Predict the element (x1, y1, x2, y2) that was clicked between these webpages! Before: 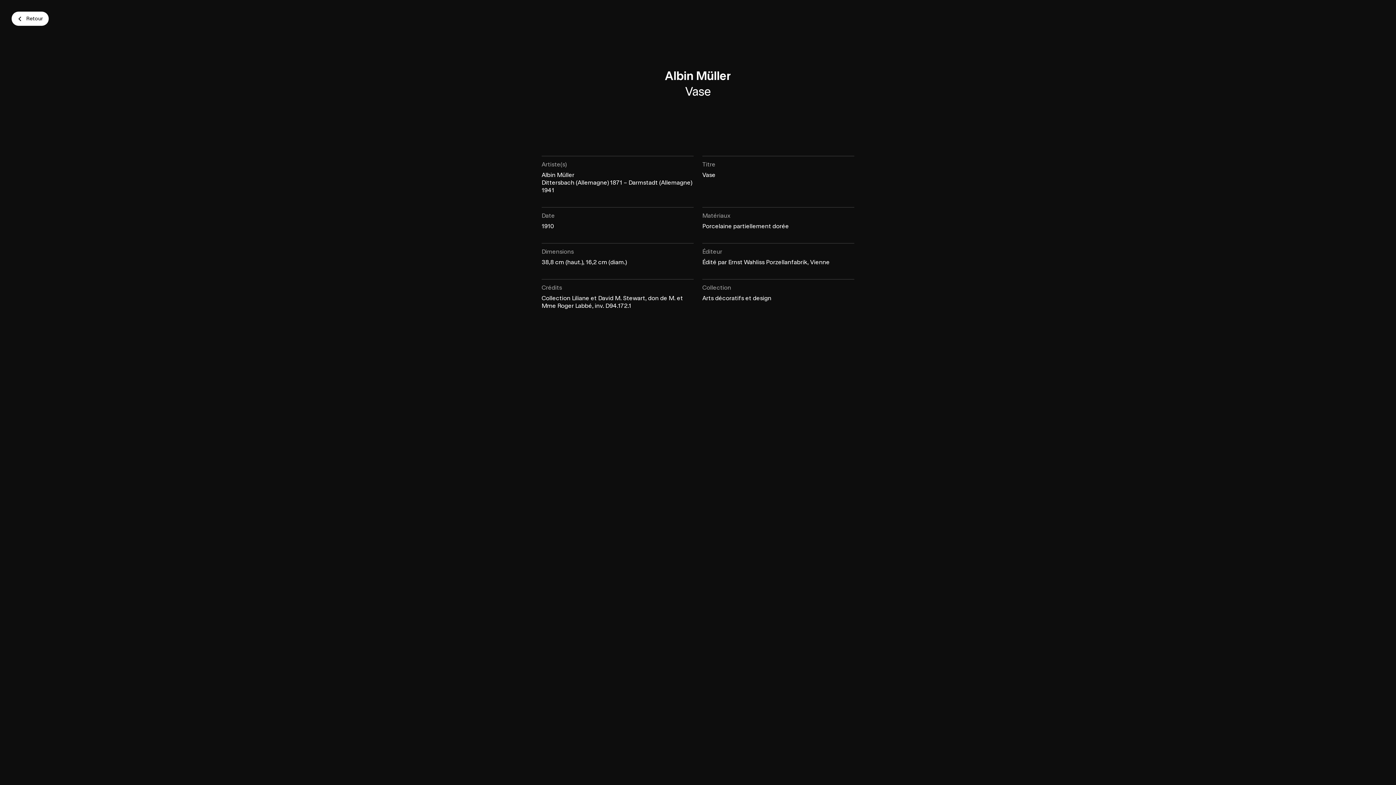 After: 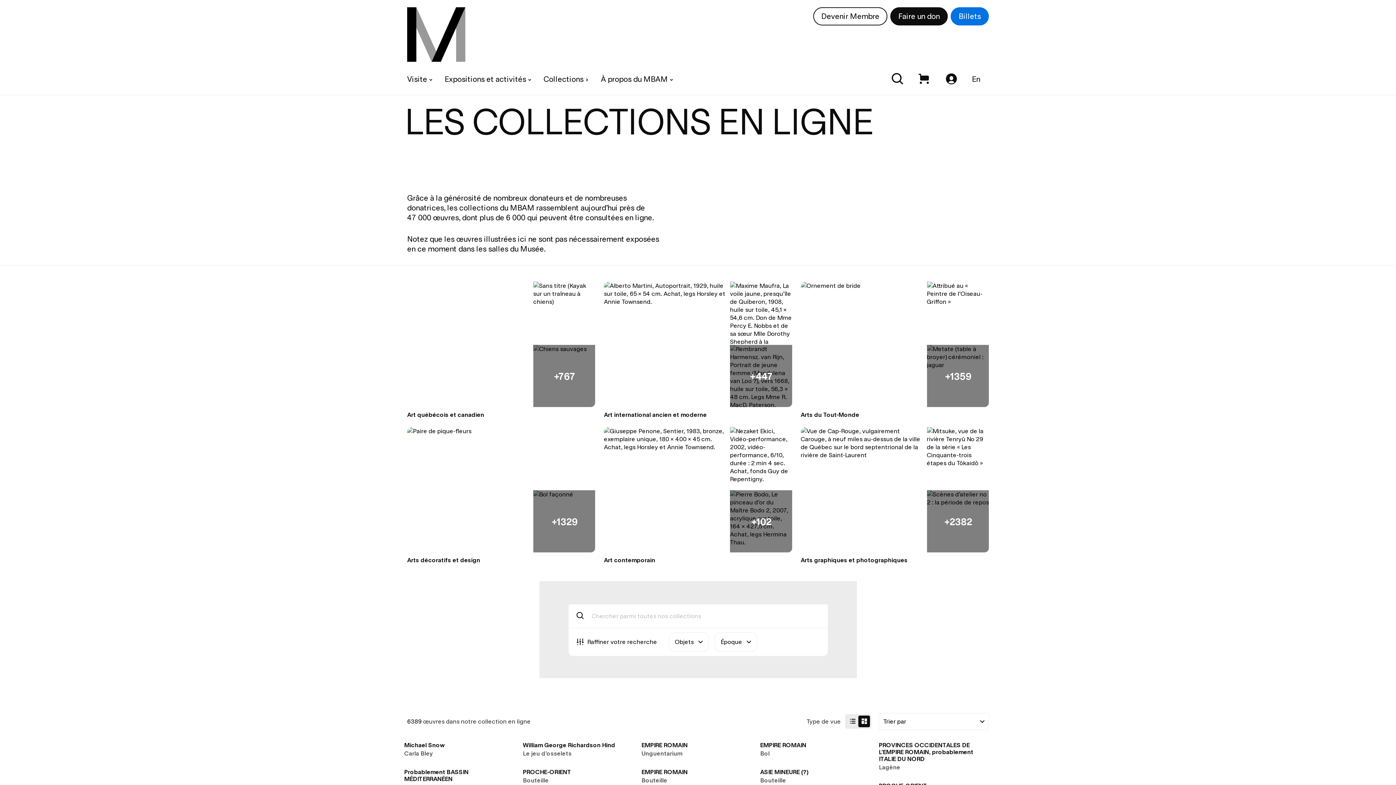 Action: label: Retour bbox: (11, 11, 48, 25)